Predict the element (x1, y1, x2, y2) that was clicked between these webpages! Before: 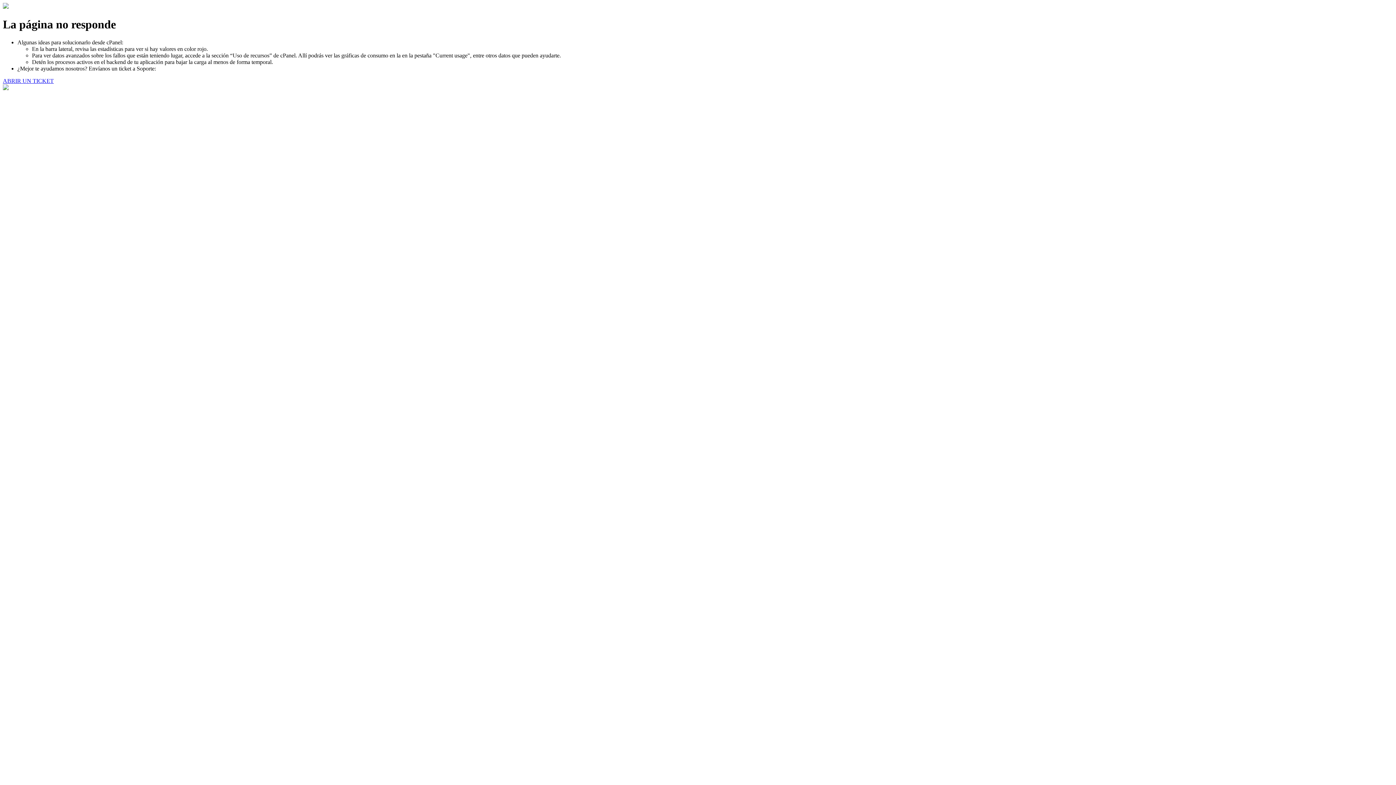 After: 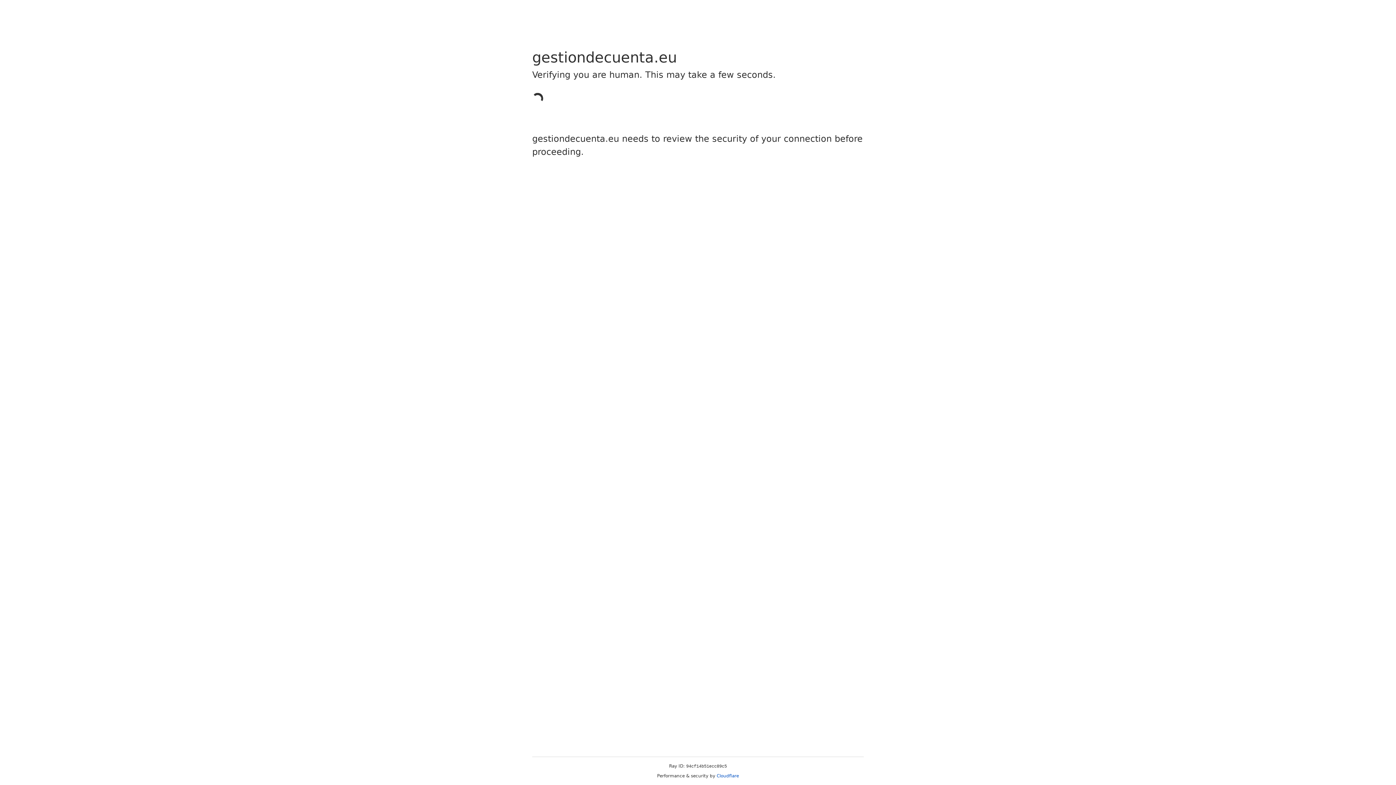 Action: label: ABRIR UN TICKET bbox: (2, 77, 53, 83)